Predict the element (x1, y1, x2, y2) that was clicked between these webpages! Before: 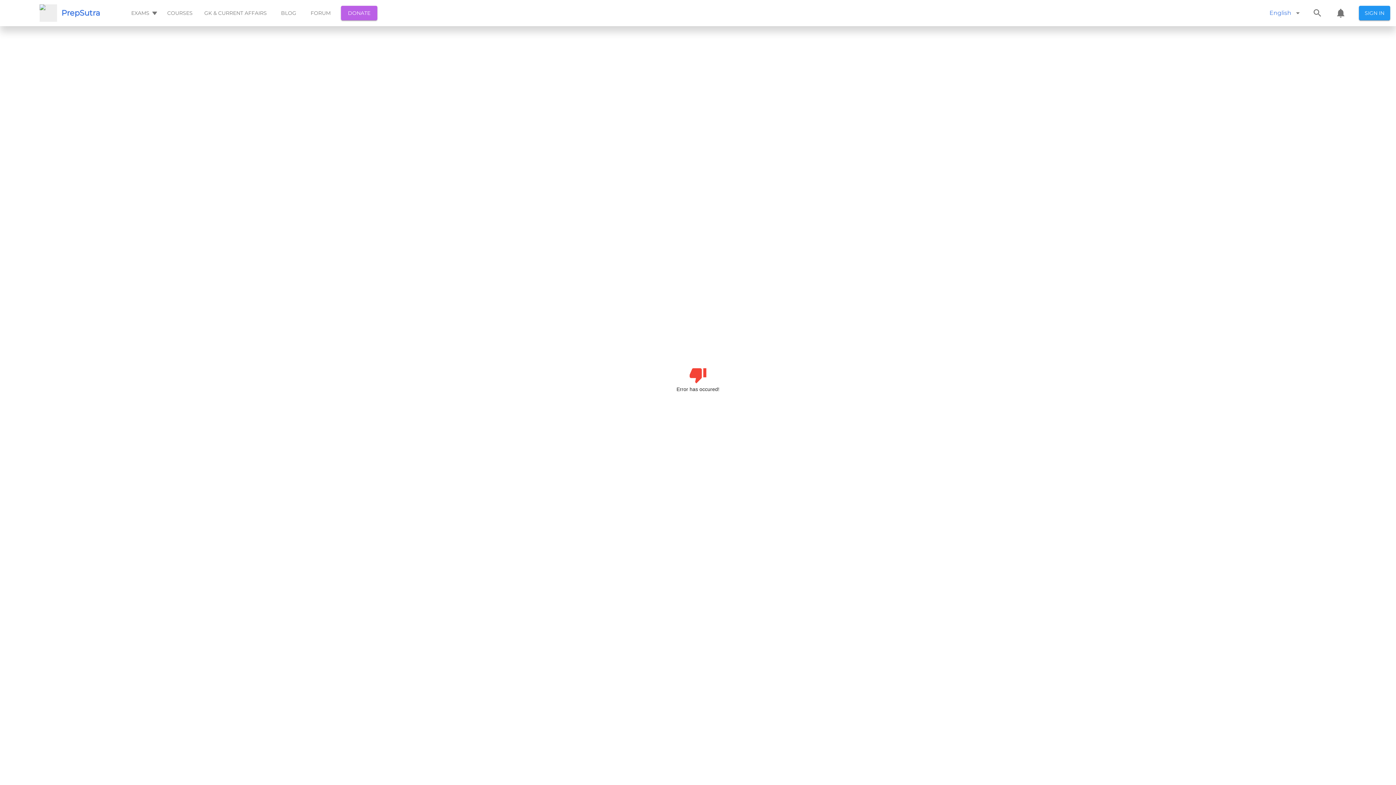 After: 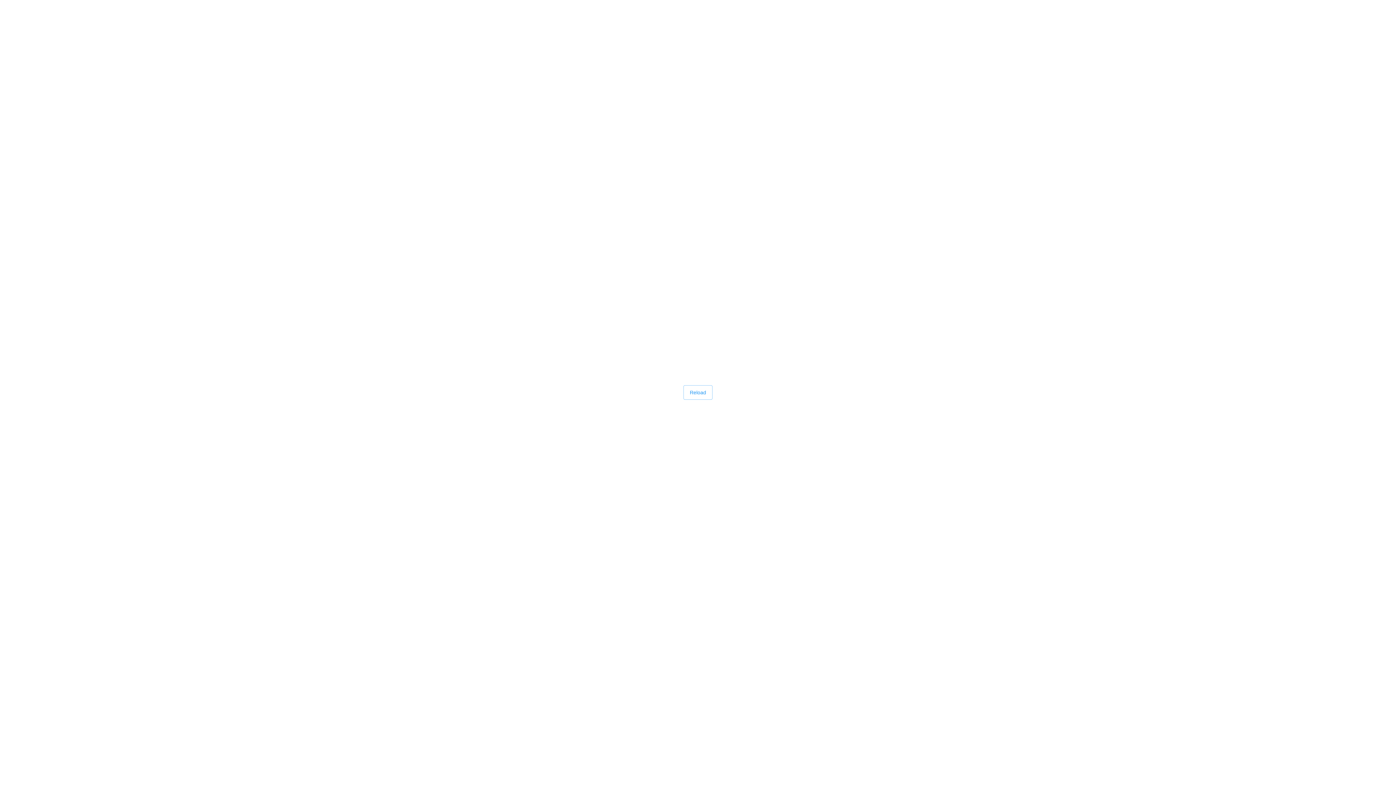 Action: bbox: (165, 0, 194, 26) label: COURSES